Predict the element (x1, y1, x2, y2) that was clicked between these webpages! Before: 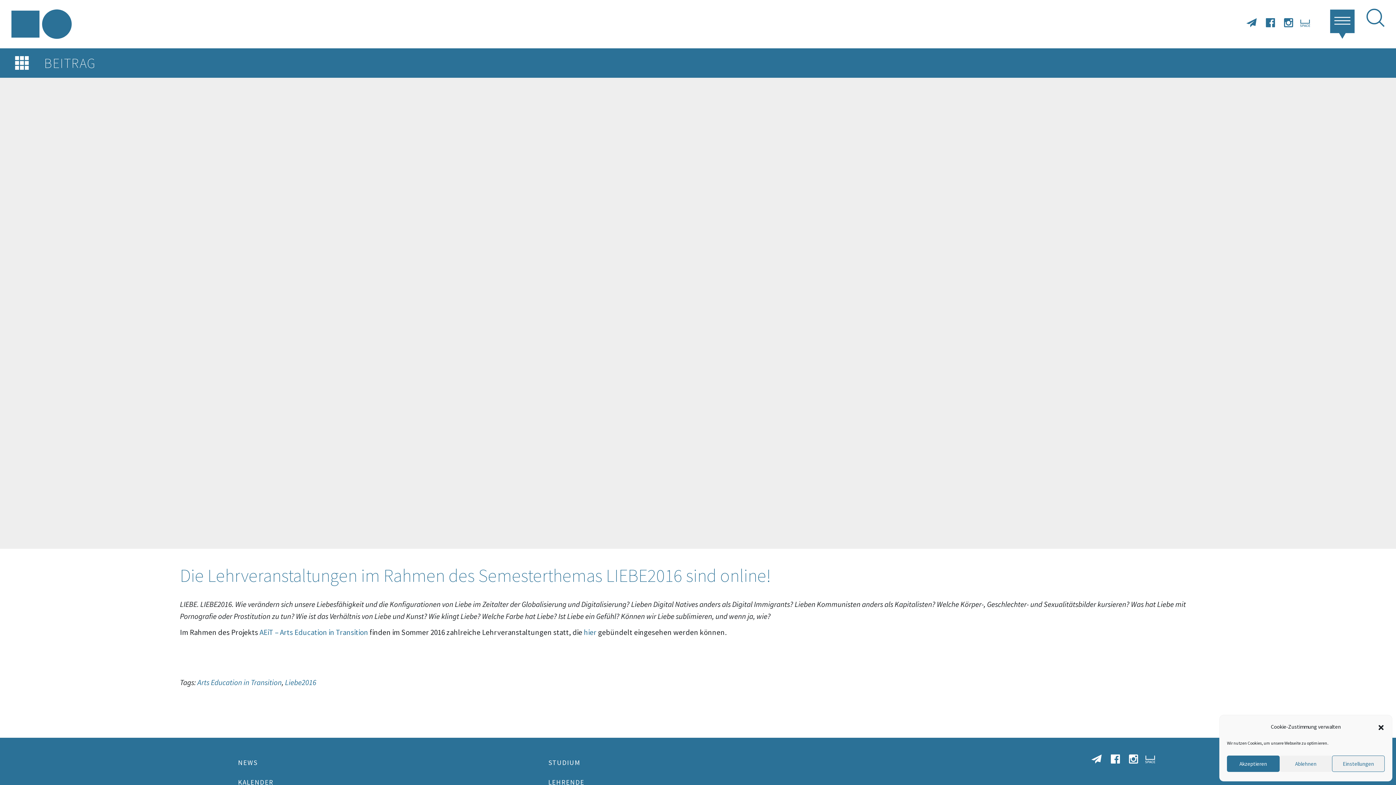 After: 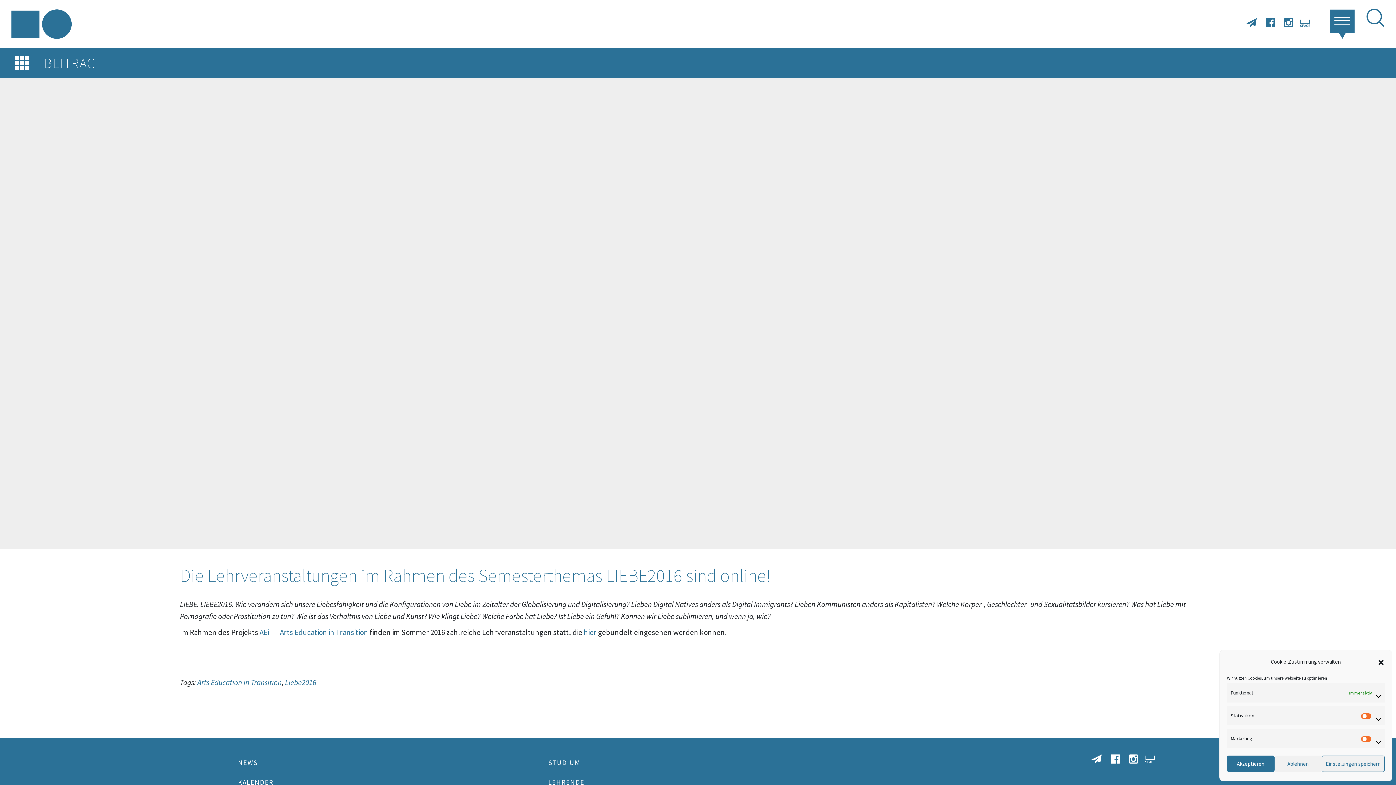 Action: label: Einstellungen bbox: (1332, 756, 1385, 772)